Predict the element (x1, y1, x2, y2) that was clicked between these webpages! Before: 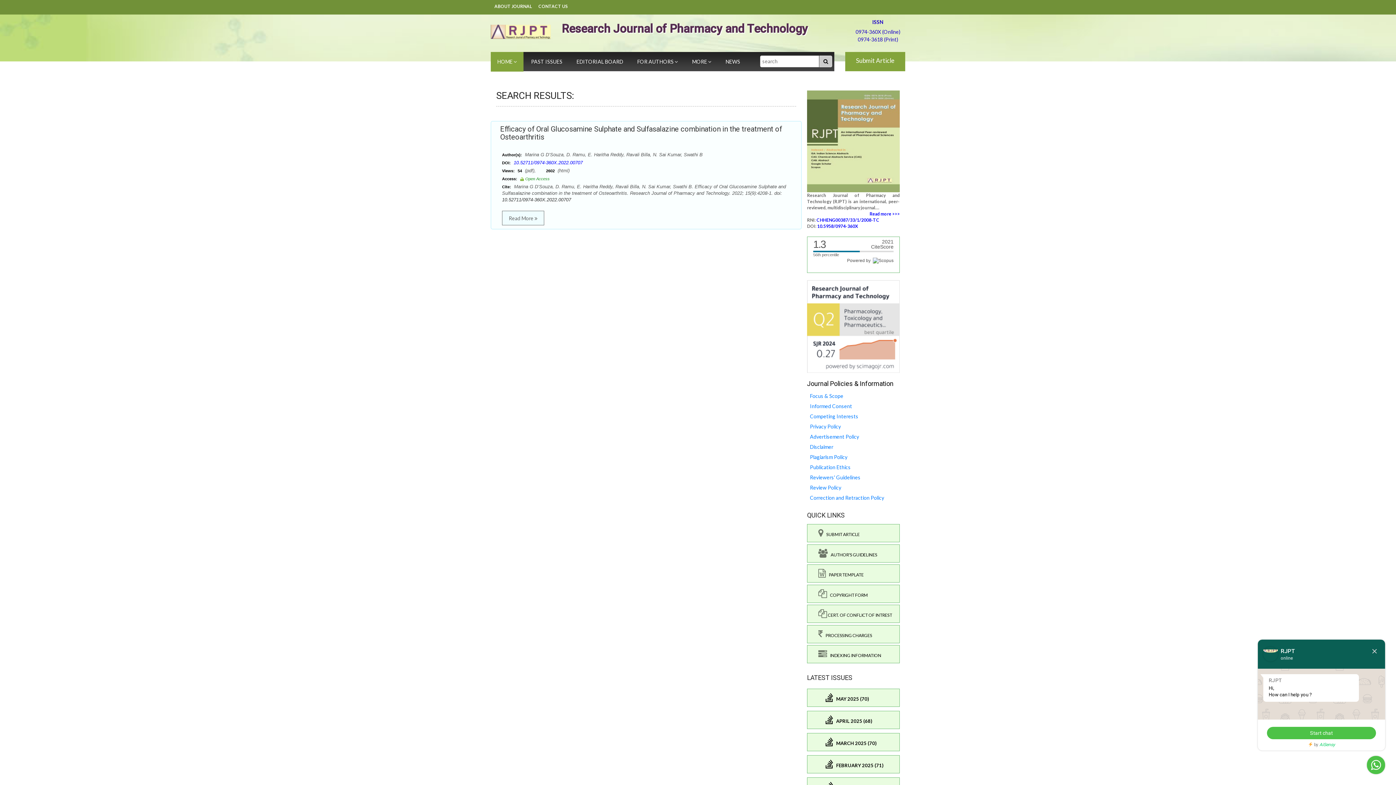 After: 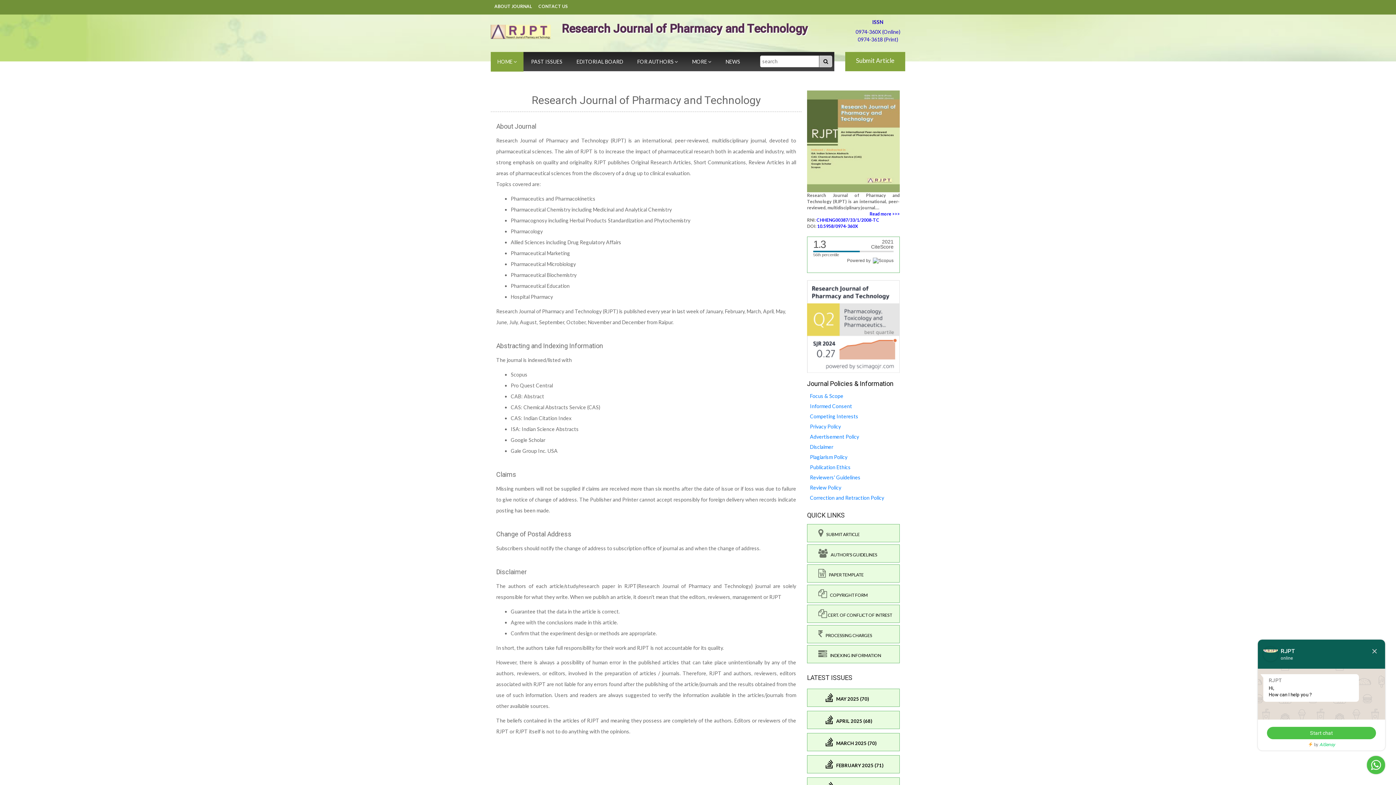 Action: label: Read more >>> bbox: (869, 210, 900, 217)